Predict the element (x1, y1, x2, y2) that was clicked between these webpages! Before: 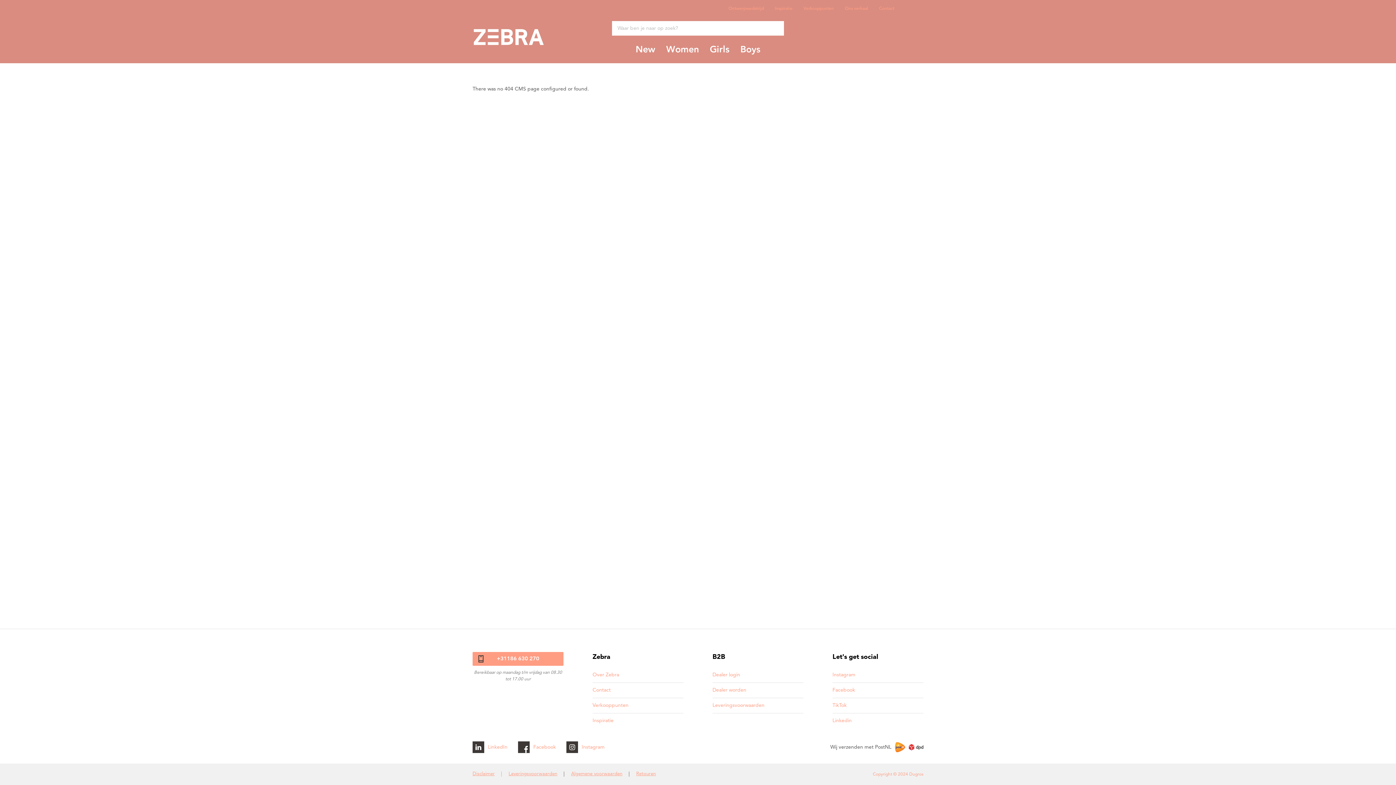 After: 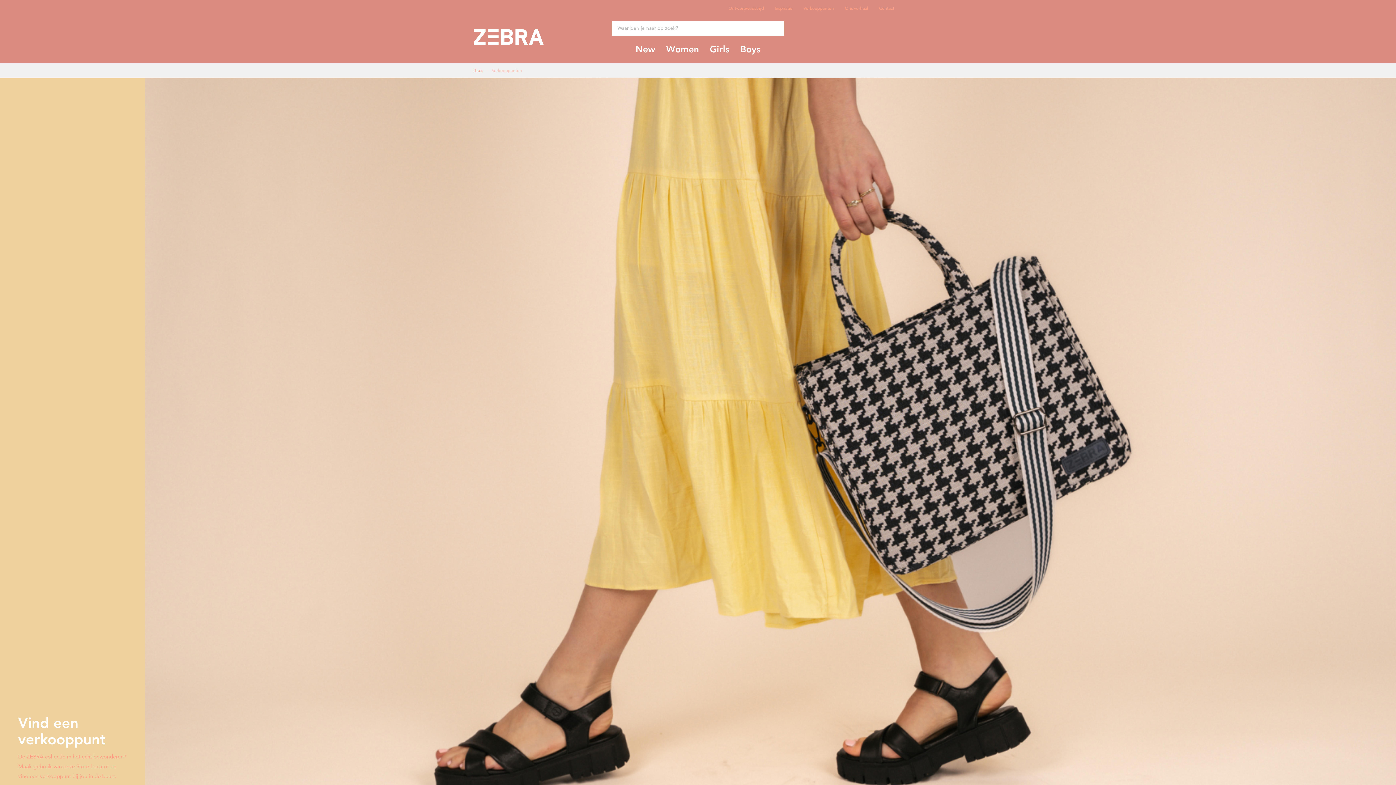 Action: bbox: (803, 5, 834, 11) label: Verkooppunten